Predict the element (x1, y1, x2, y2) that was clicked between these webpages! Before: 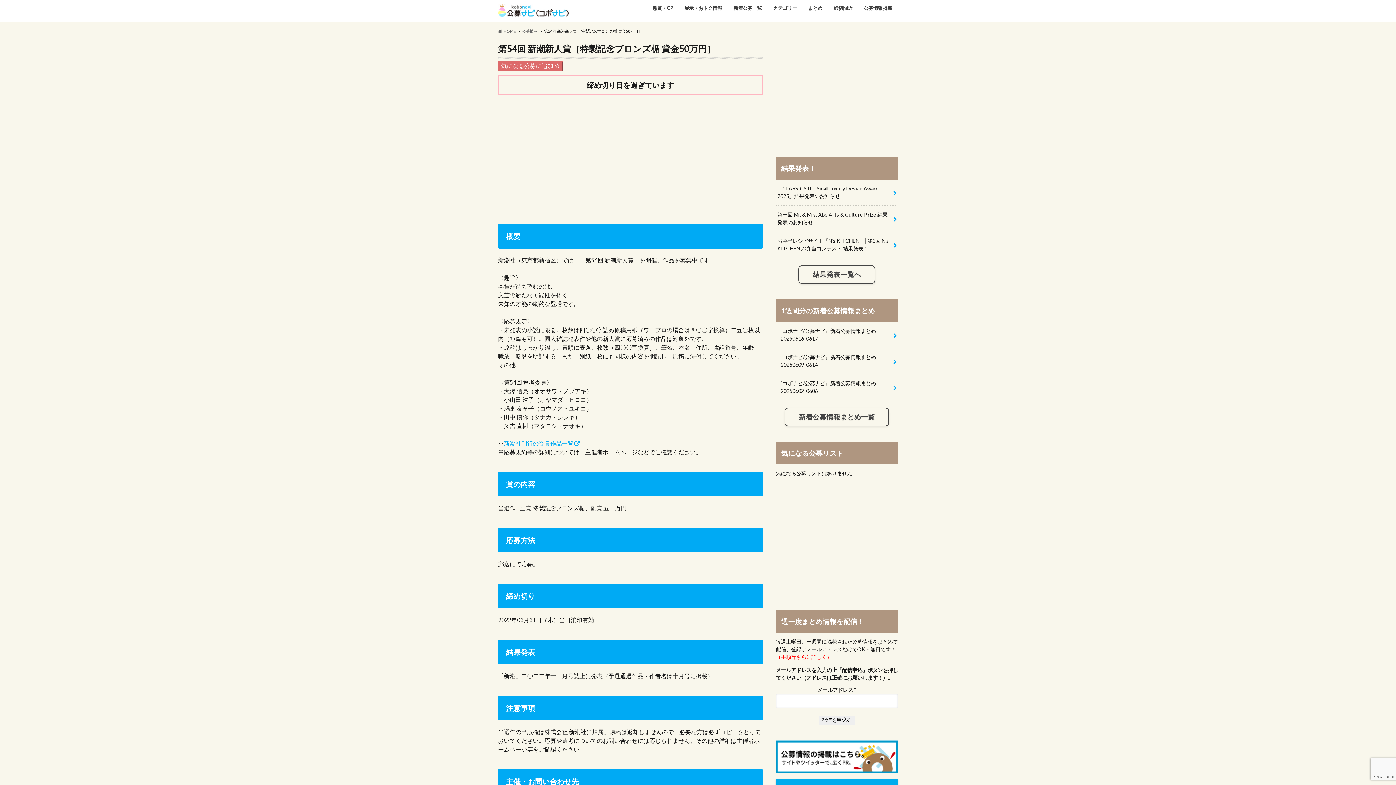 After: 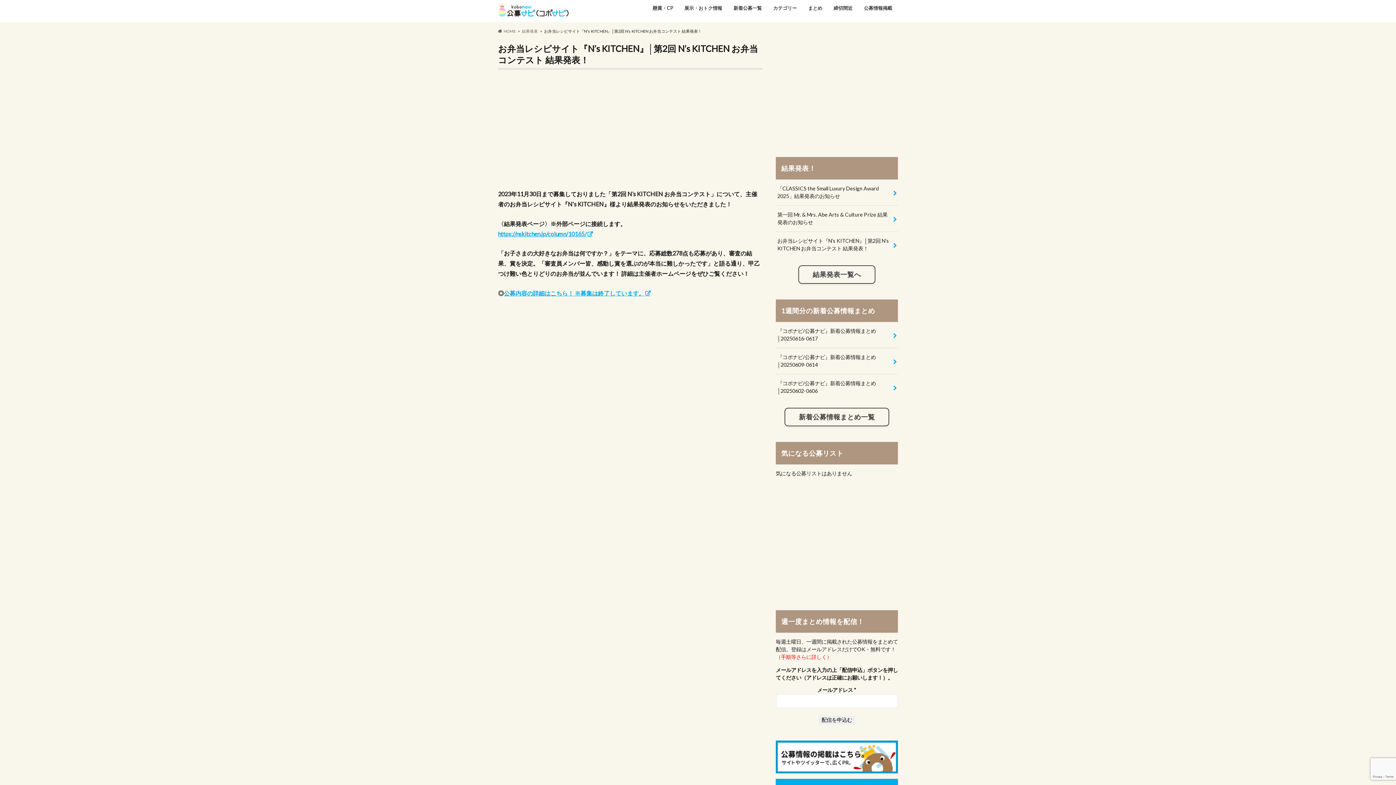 Action: bbox: (776, 231, 898, 257) label: お弁当レシピサイト『N’s KITCHEN』│第2回 N’s KITCHEN お弁当コンテスト 結果発表！